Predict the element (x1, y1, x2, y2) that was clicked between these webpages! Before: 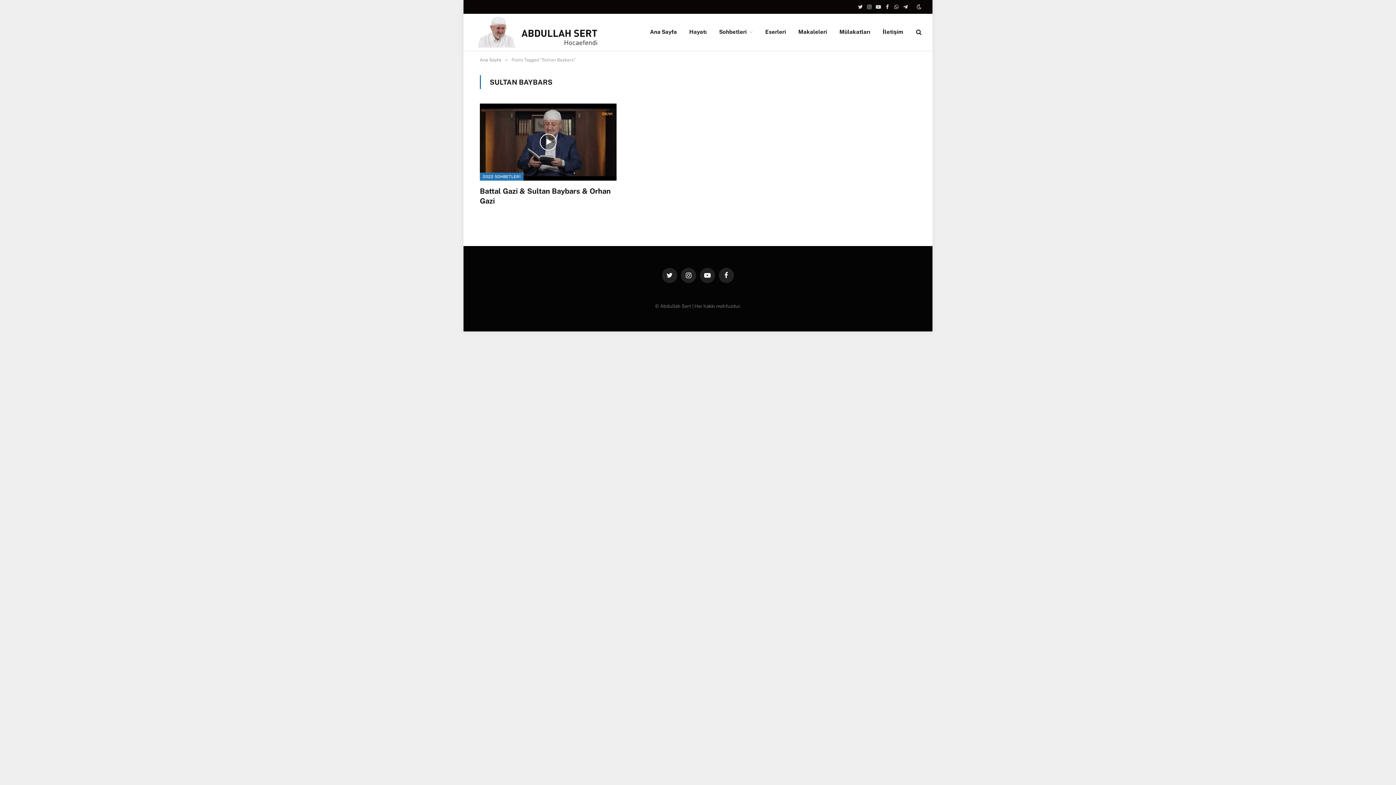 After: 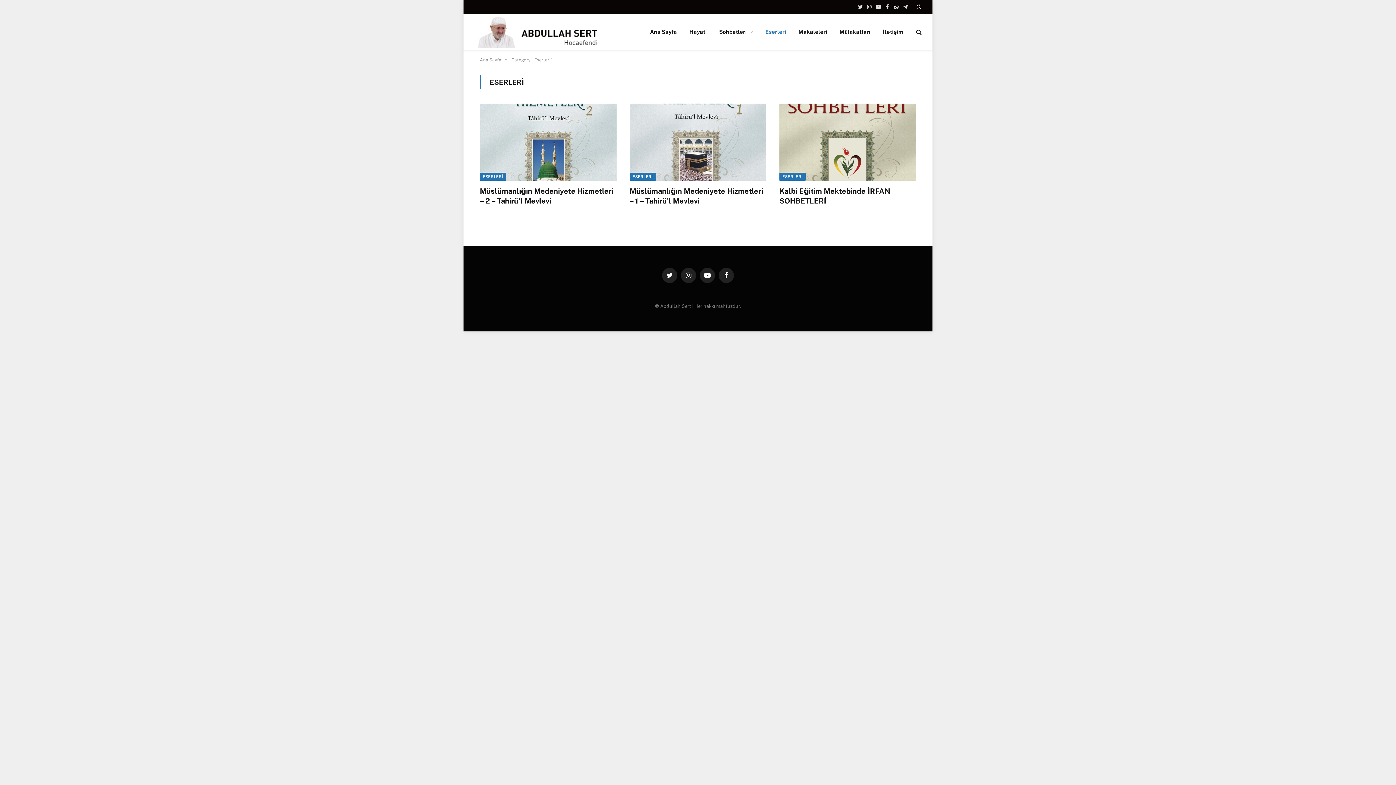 Action: label: Eserleri bbox: (759, 13, 792, 50)